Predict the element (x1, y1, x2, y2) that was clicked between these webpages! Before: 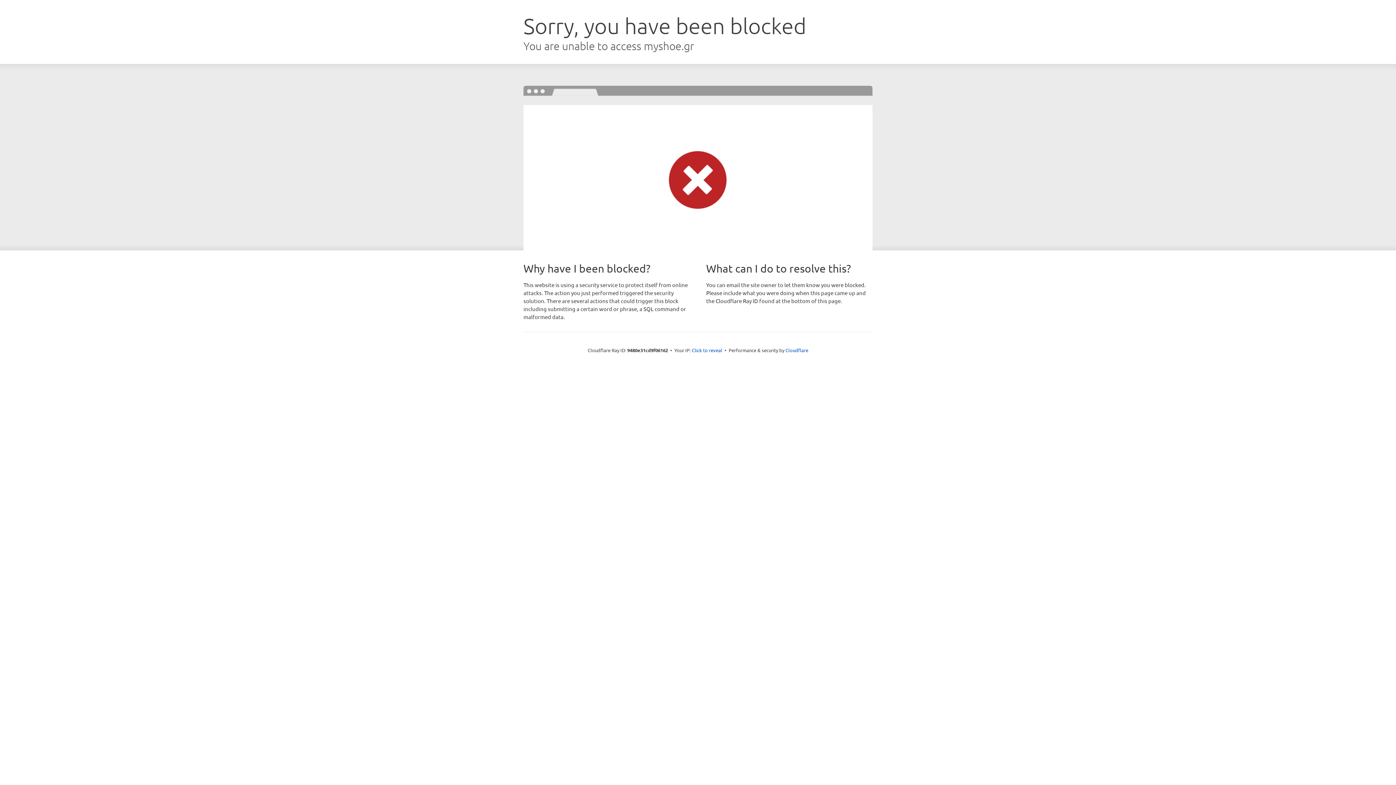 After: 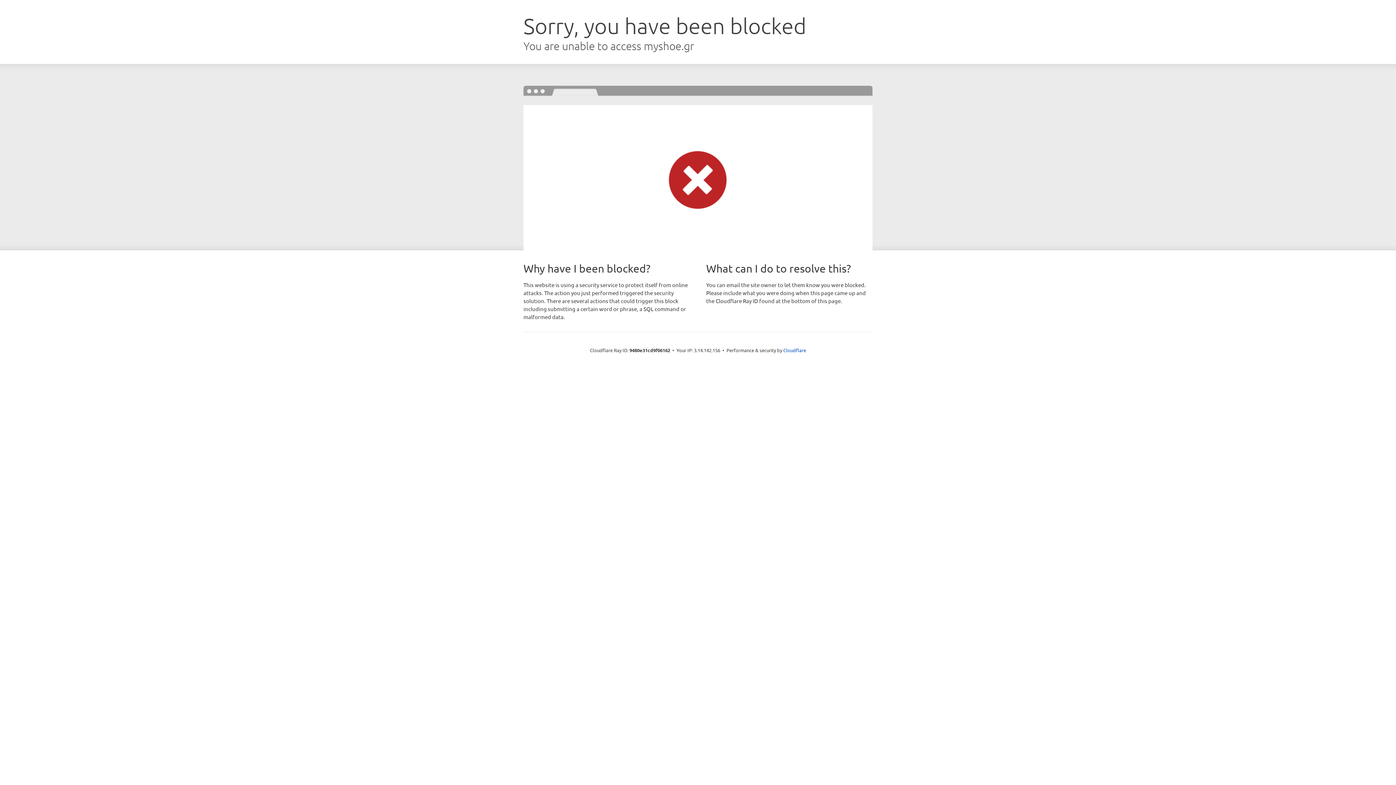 Action: label: Click to reveal bbox: (692, 346, 722, 353)